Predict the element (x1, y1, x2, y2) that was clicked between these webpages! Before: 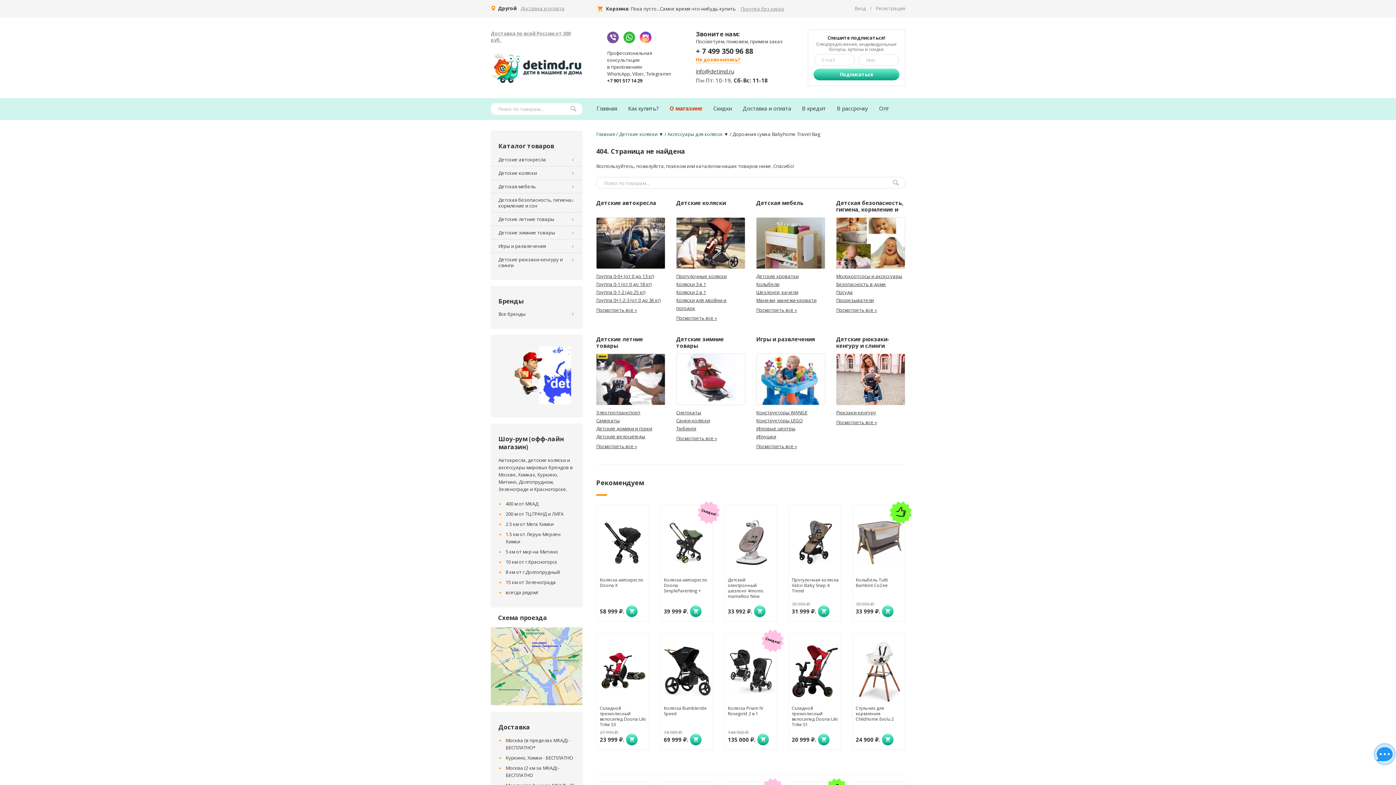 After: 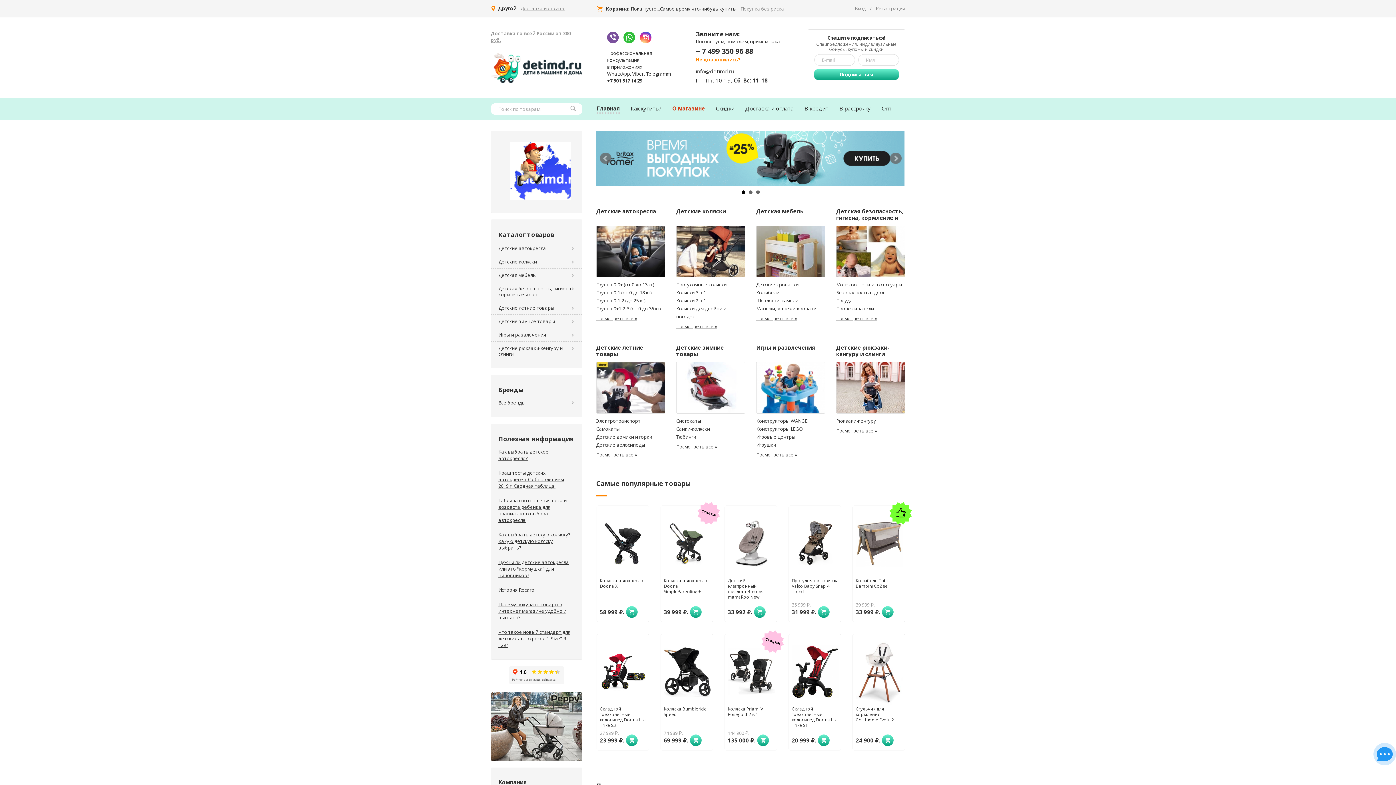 Action: bbox: (596, 104, 617, 114) label: Главная